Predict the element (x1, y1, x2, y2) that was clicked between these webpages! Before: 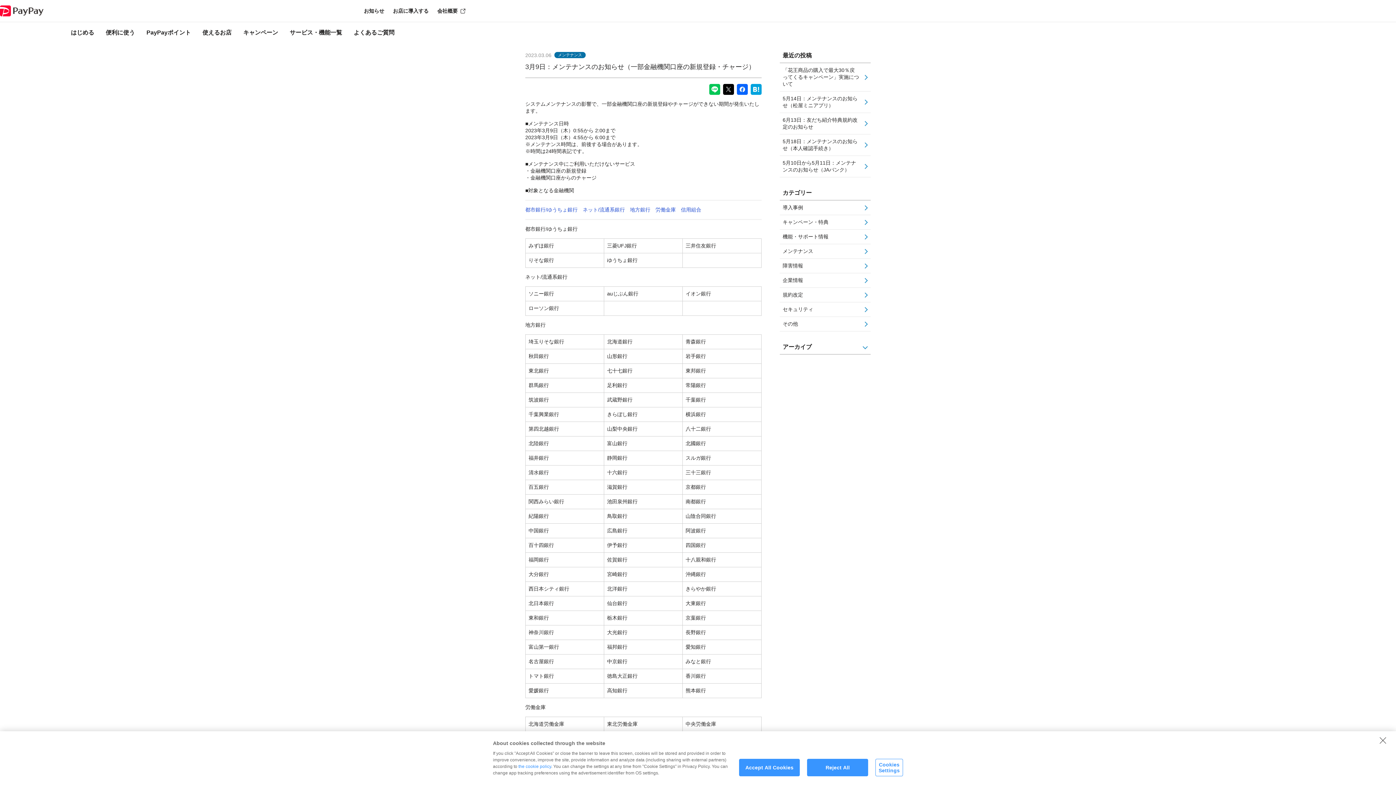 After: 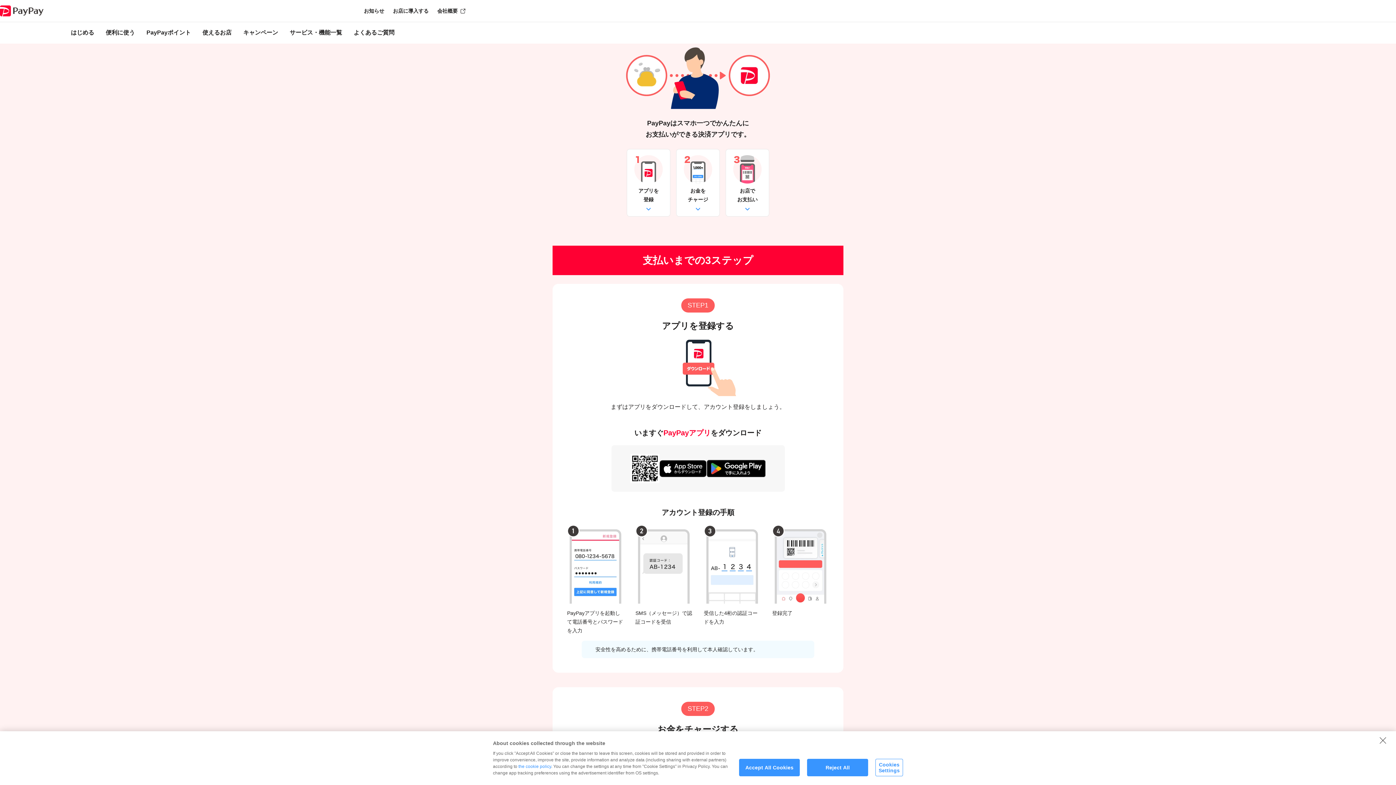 Action: bbox: (70, 21, 94, 43) label: はじめる